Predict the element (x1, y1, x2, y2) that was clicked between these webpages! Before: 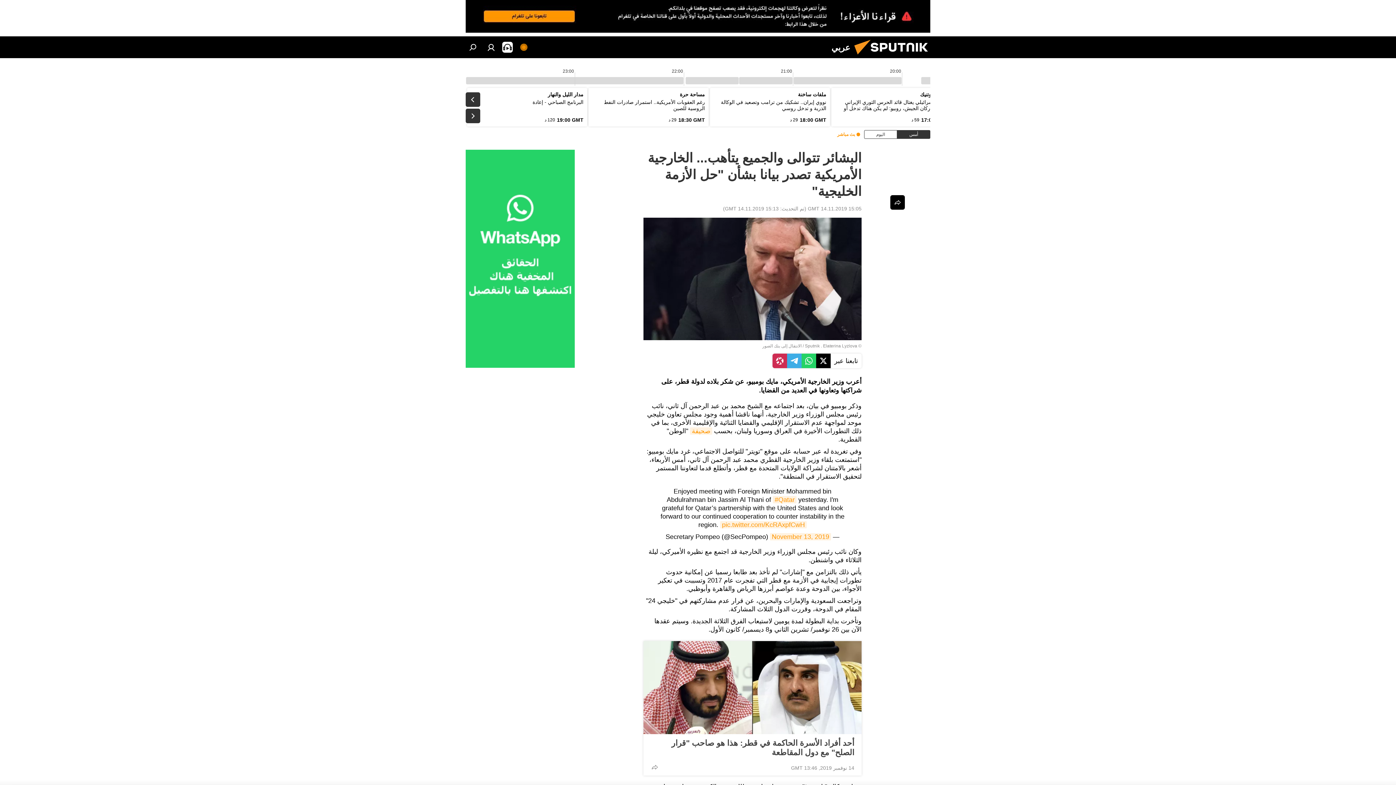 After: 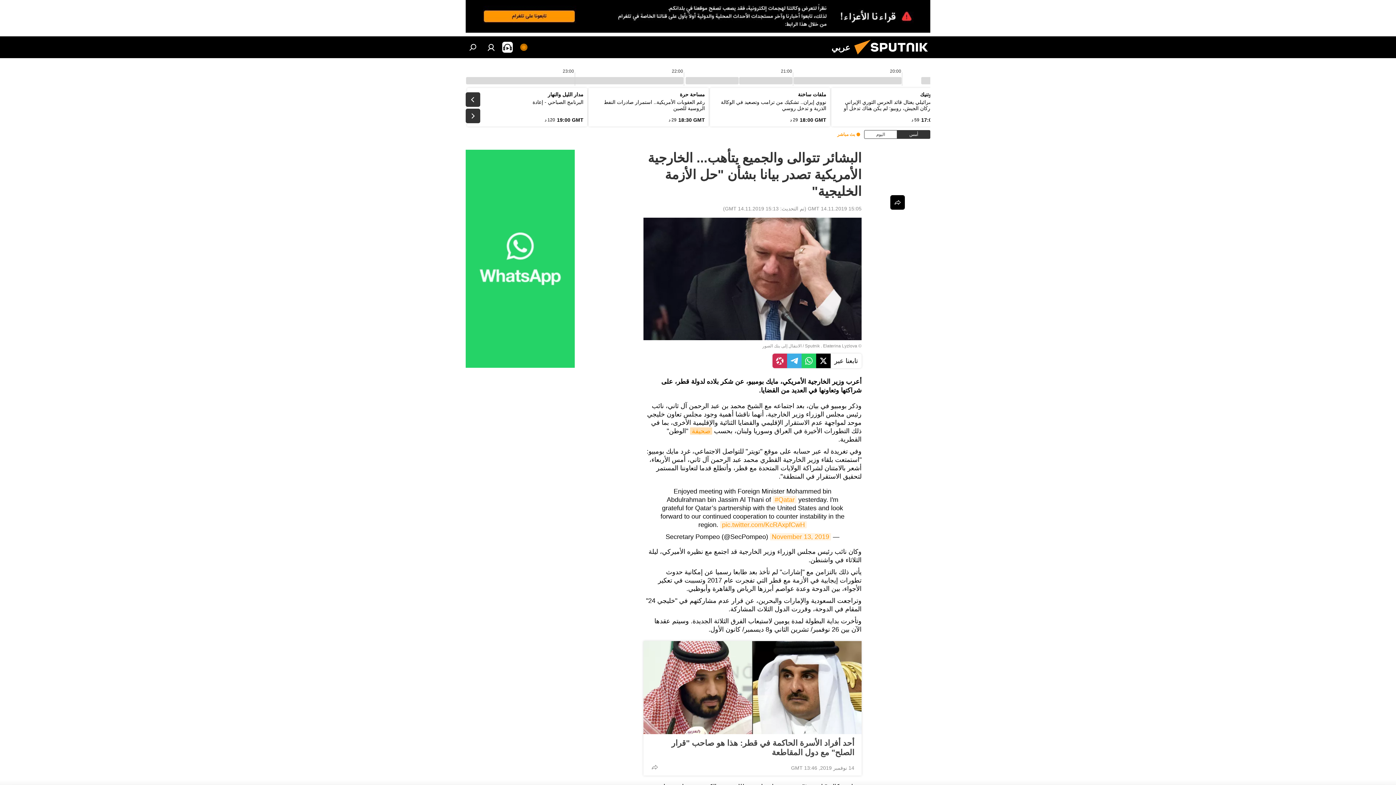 Action: label: صحيفة bbox: (690, 427, 712, 434)